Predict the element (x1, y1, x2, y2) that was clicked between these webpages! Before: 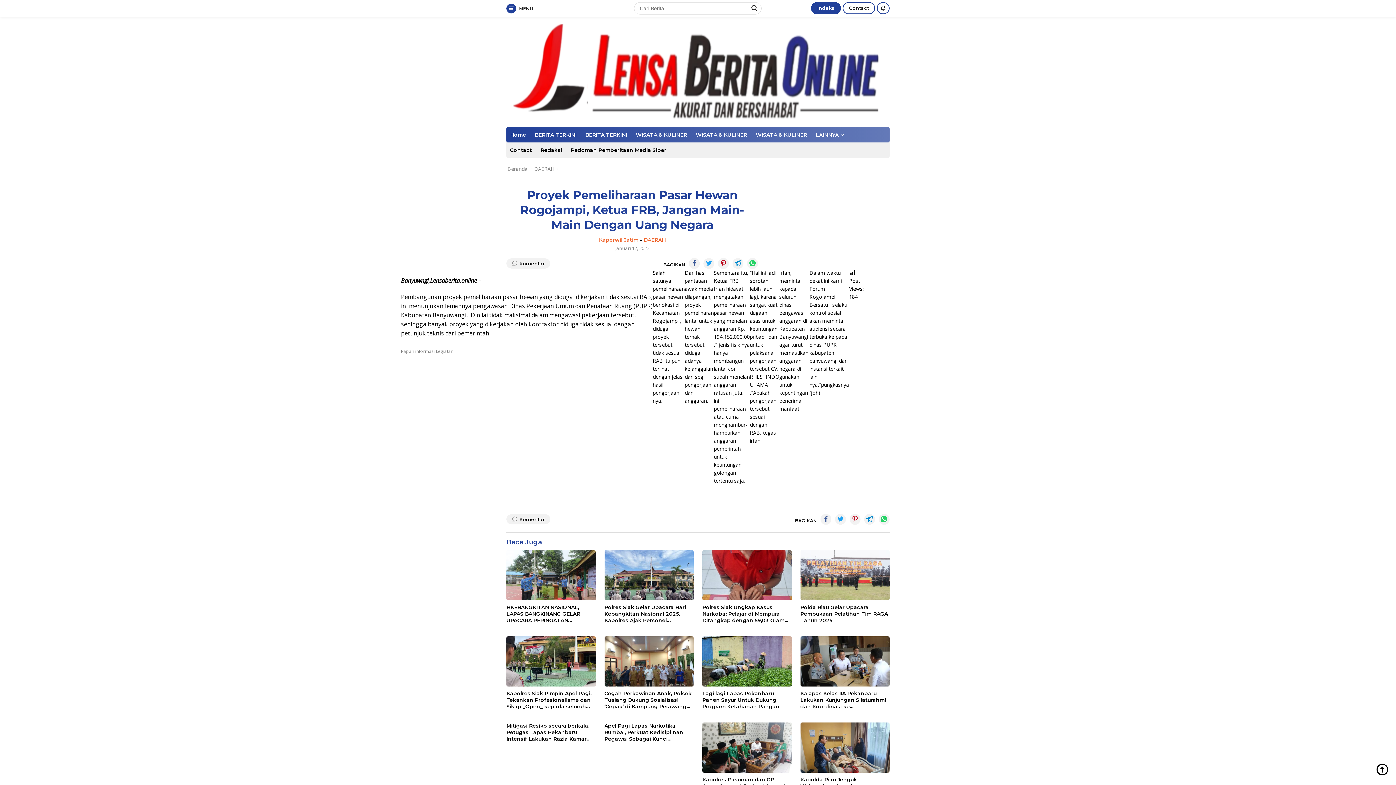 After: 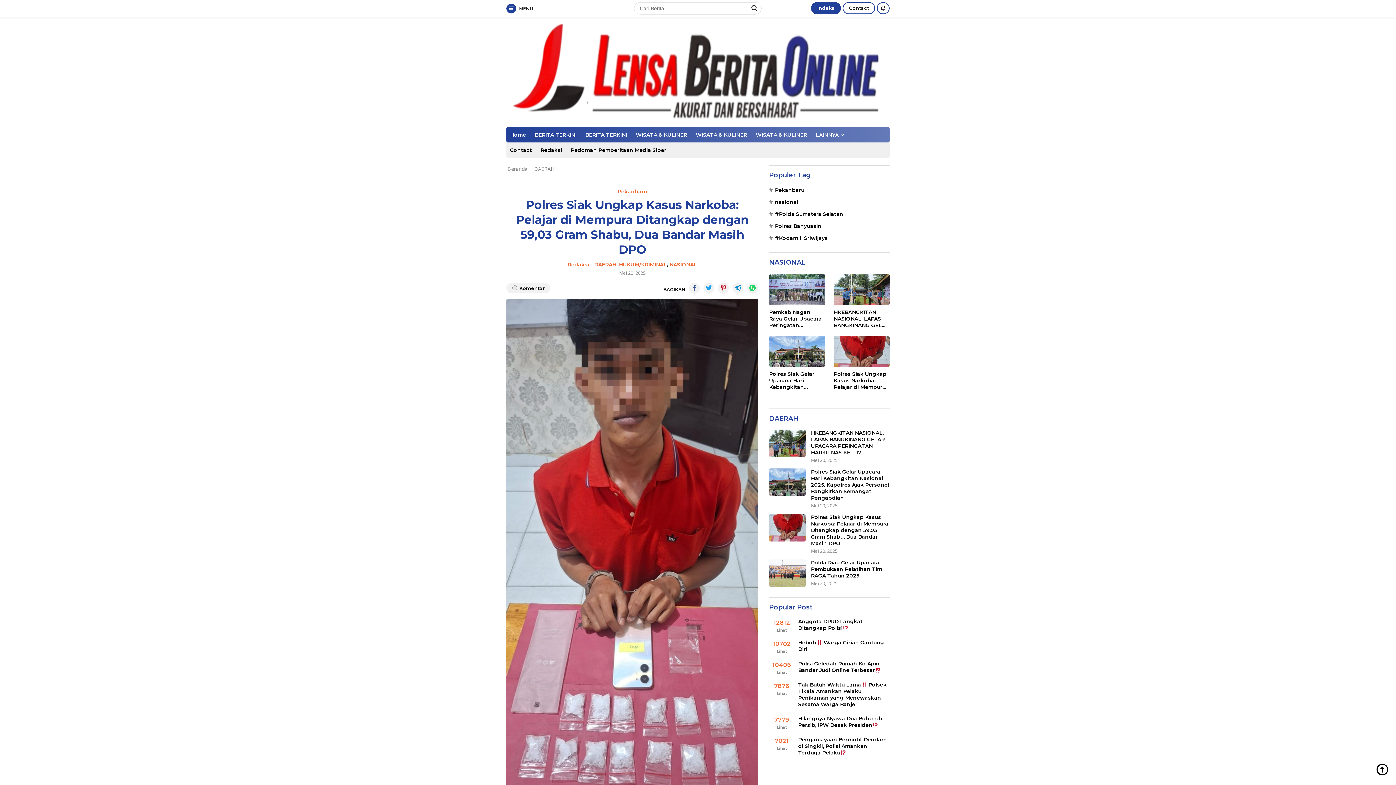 Action: label: Polres Siak Ungkap Kasus Narkoba: Pelajar di Mempura Ditangkap dengan 59,03 Gram Shabu, Dua Bandar Masih DPO bbox: (702, 604, 791, 623)